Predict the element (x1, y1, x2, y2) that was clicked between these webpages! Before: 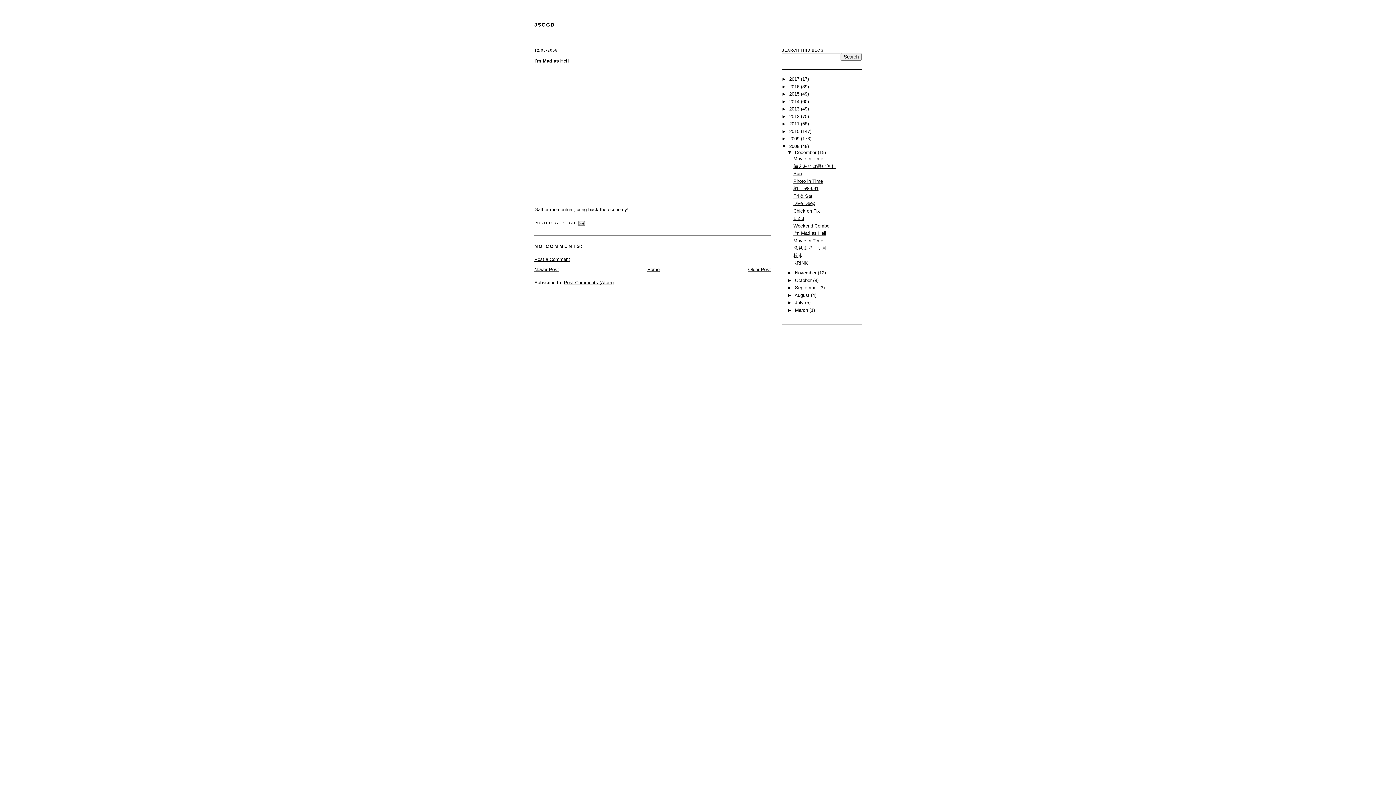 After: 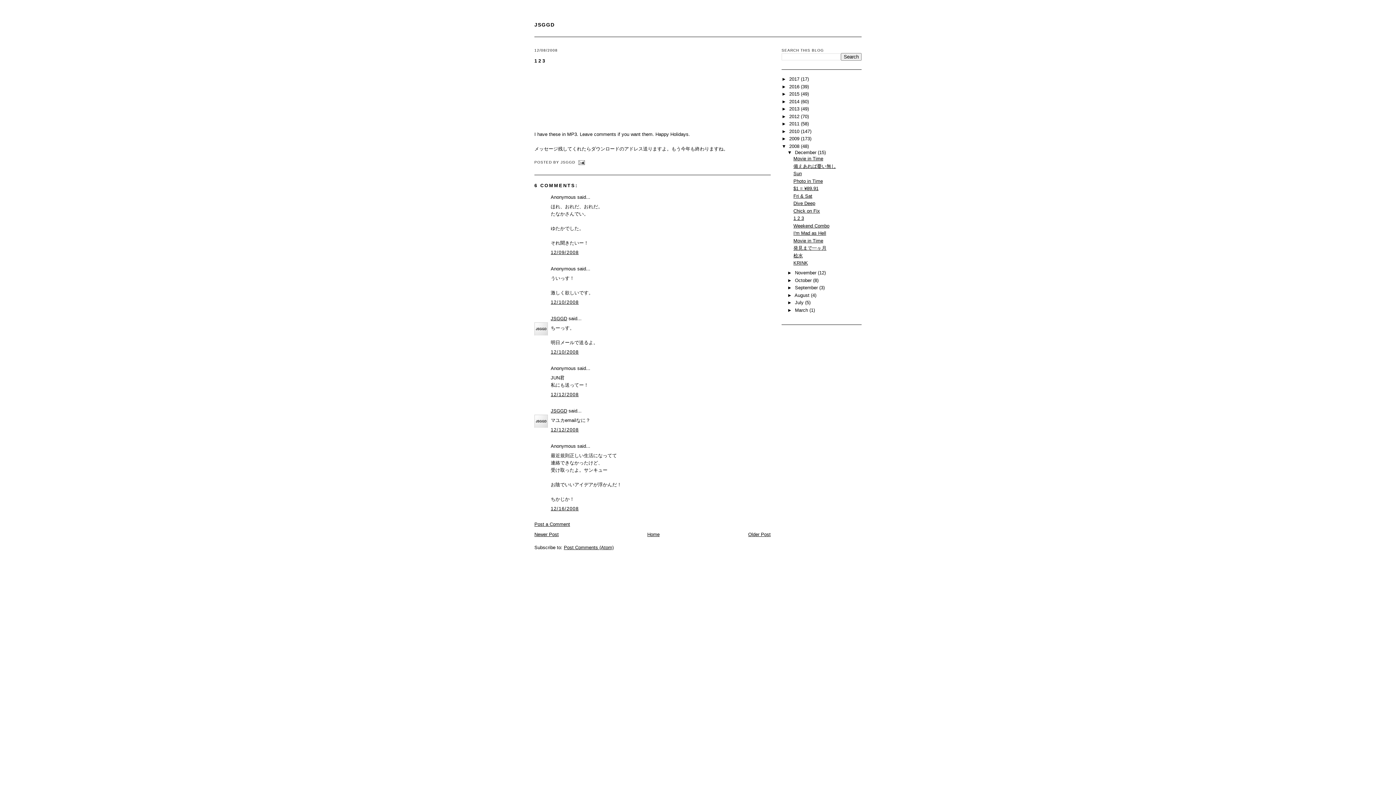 Action: bbox: (793, 215, 804, 221) label: 1 2 3